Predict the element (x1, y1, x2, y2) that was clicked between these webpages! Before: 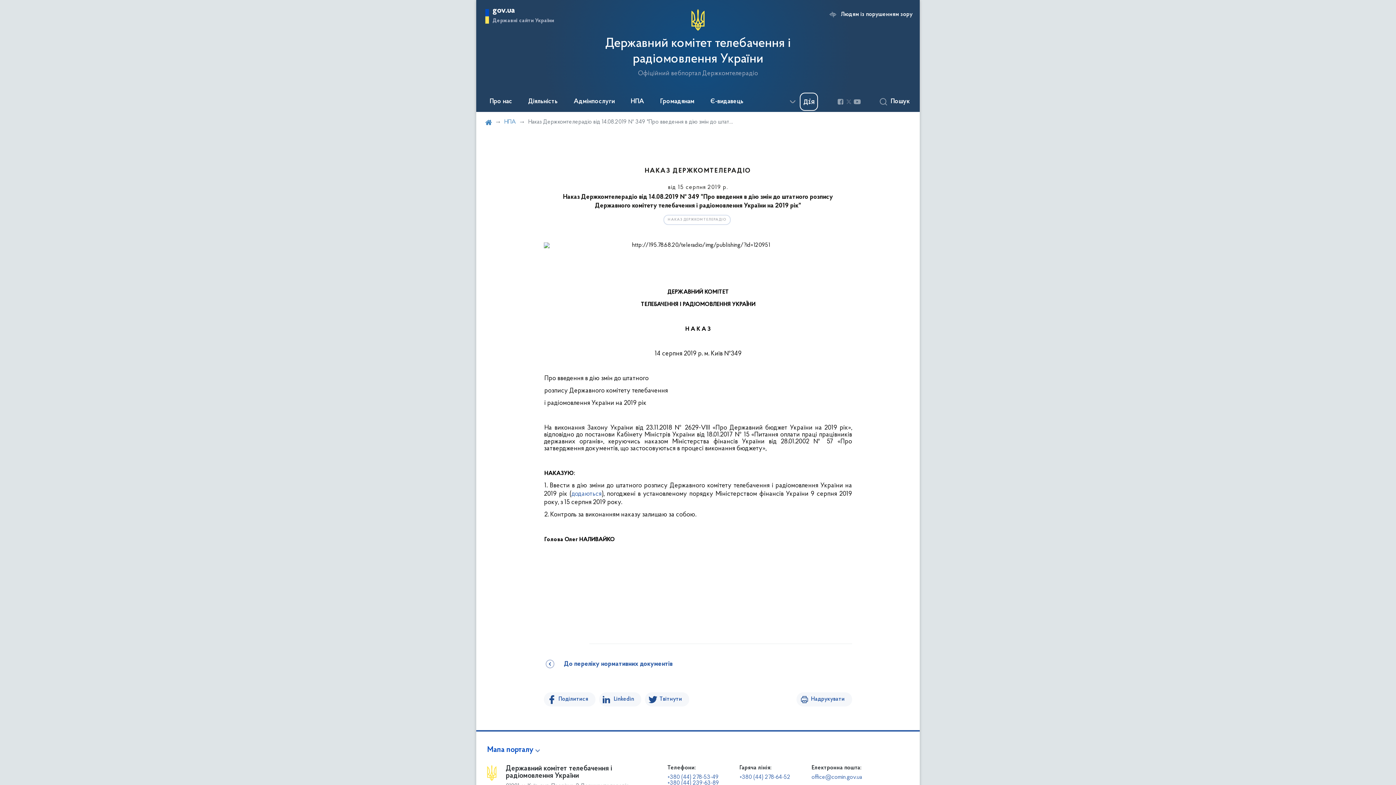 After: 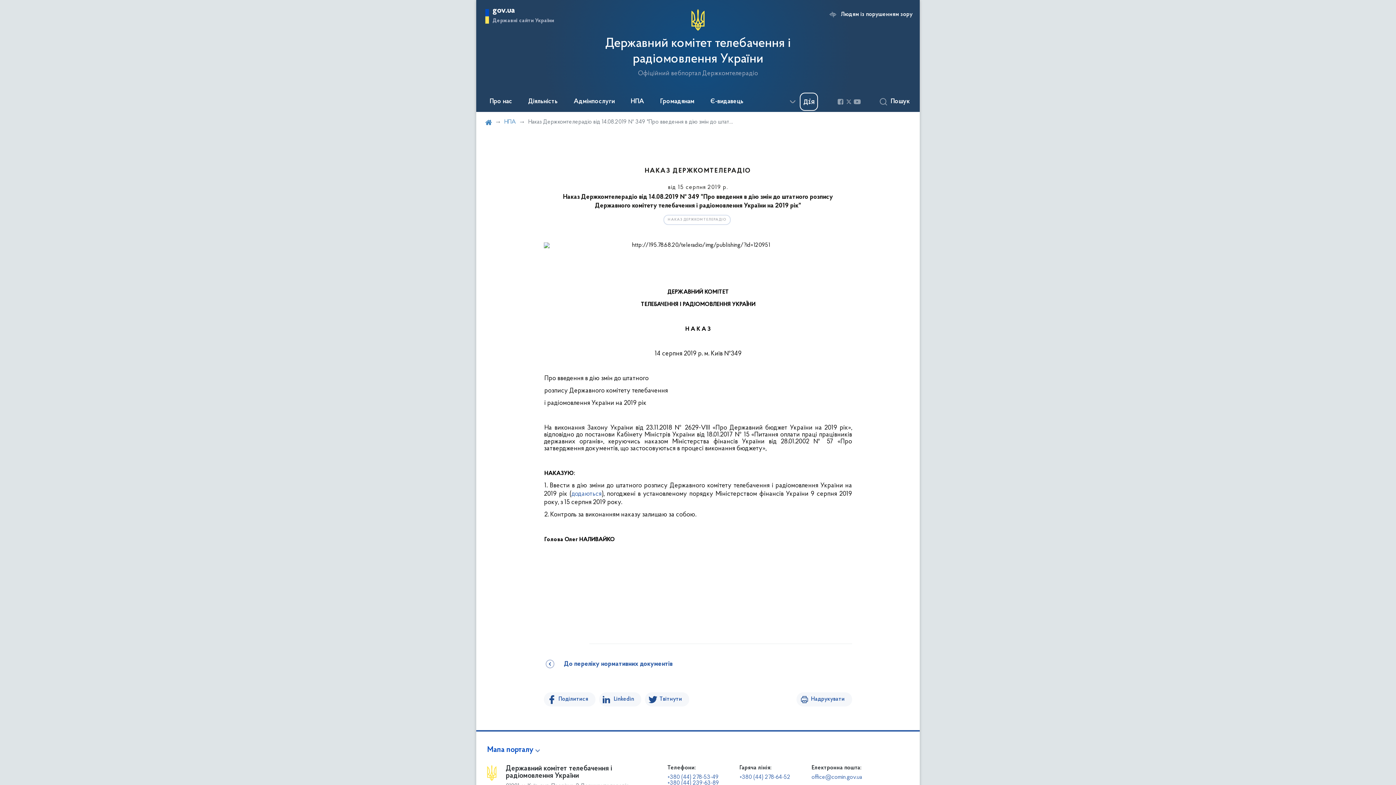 Action: bbox: (844, 98, 852, 105)